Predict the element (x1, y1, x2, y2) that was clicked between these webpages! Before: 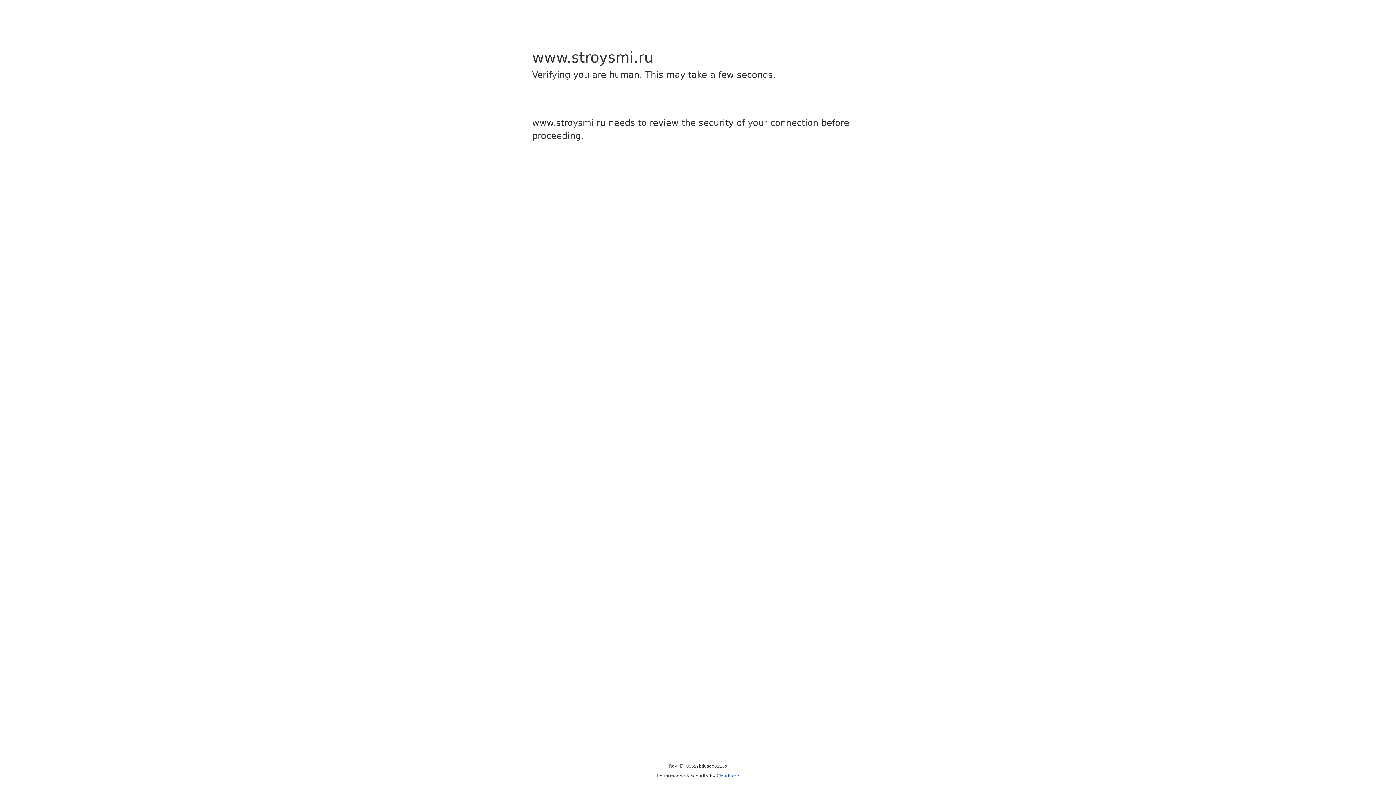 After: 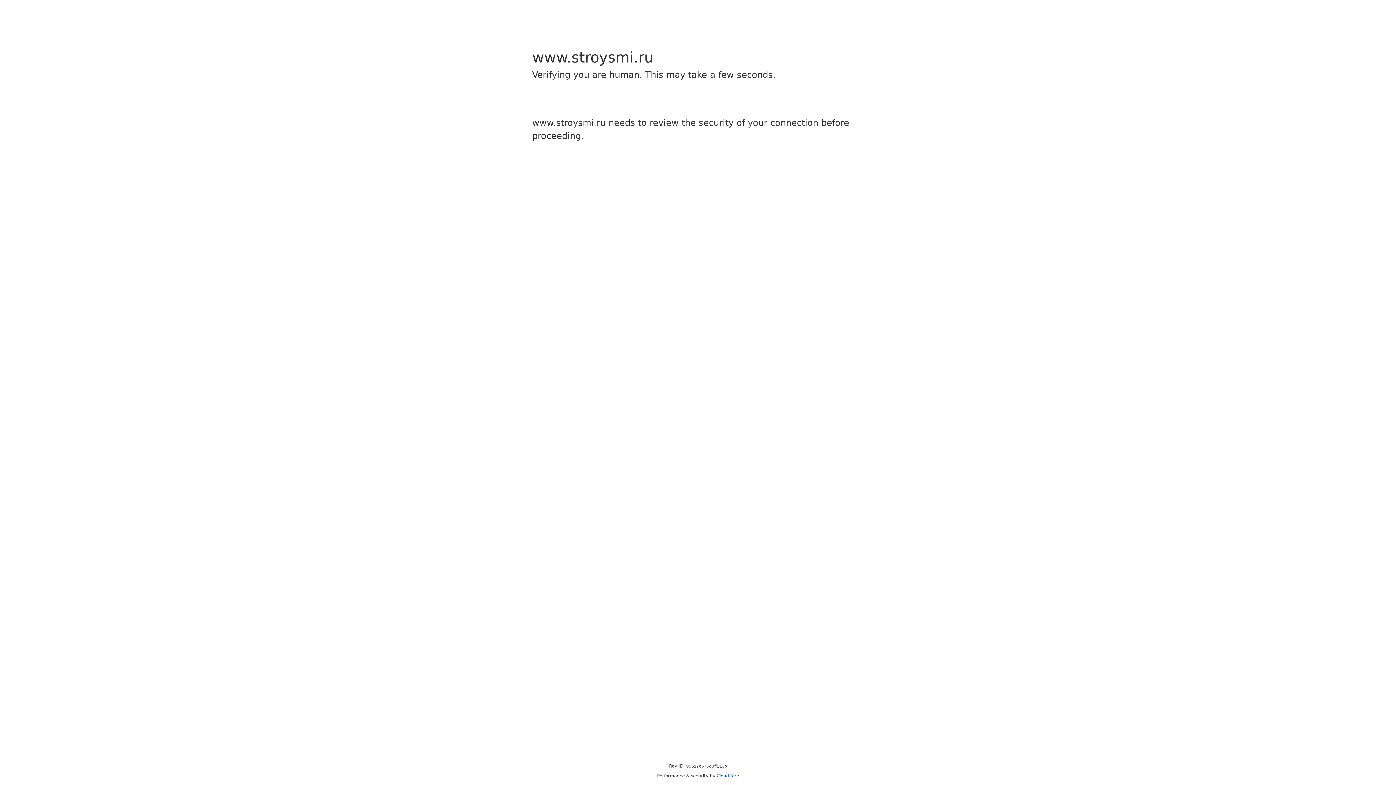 Action: bbox: (716, 773, 739, 778) label: Cloudflare